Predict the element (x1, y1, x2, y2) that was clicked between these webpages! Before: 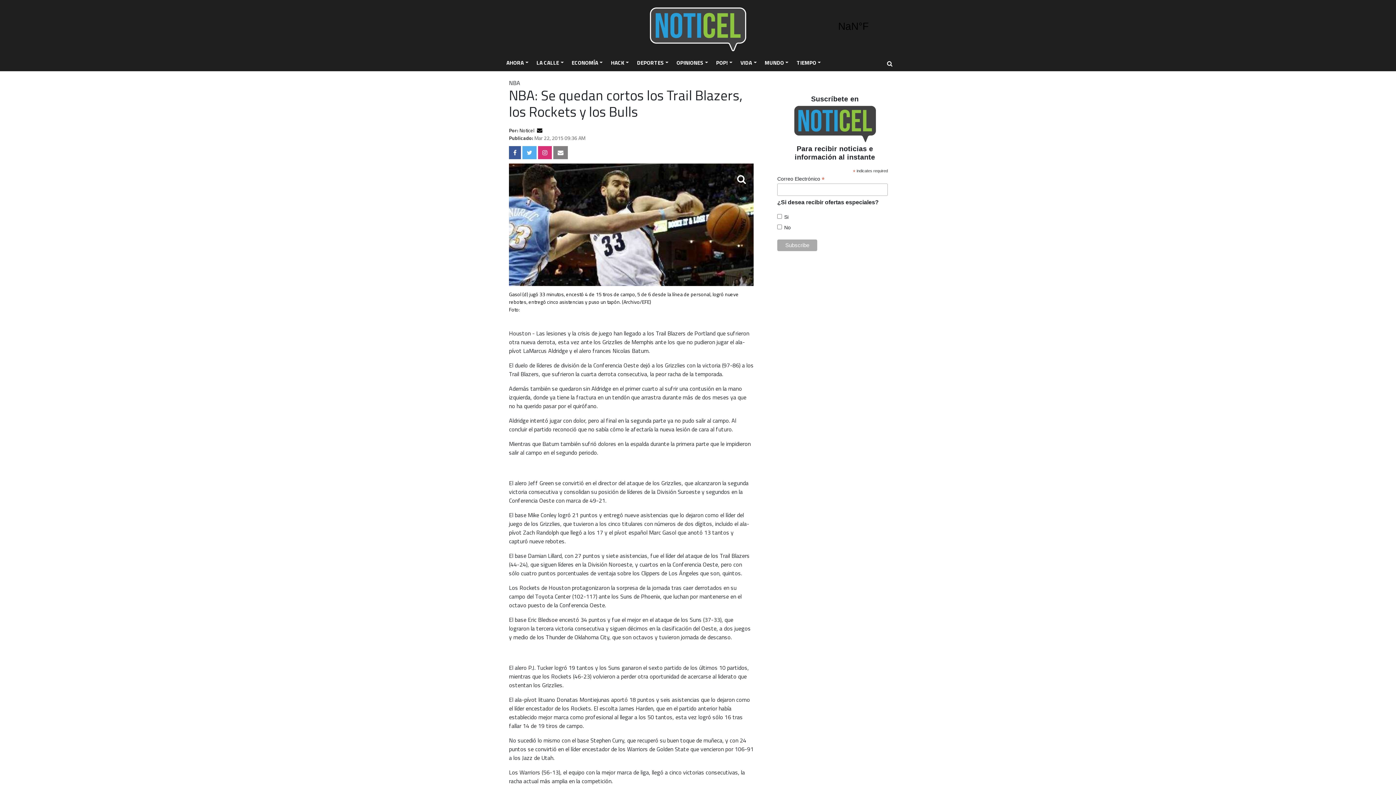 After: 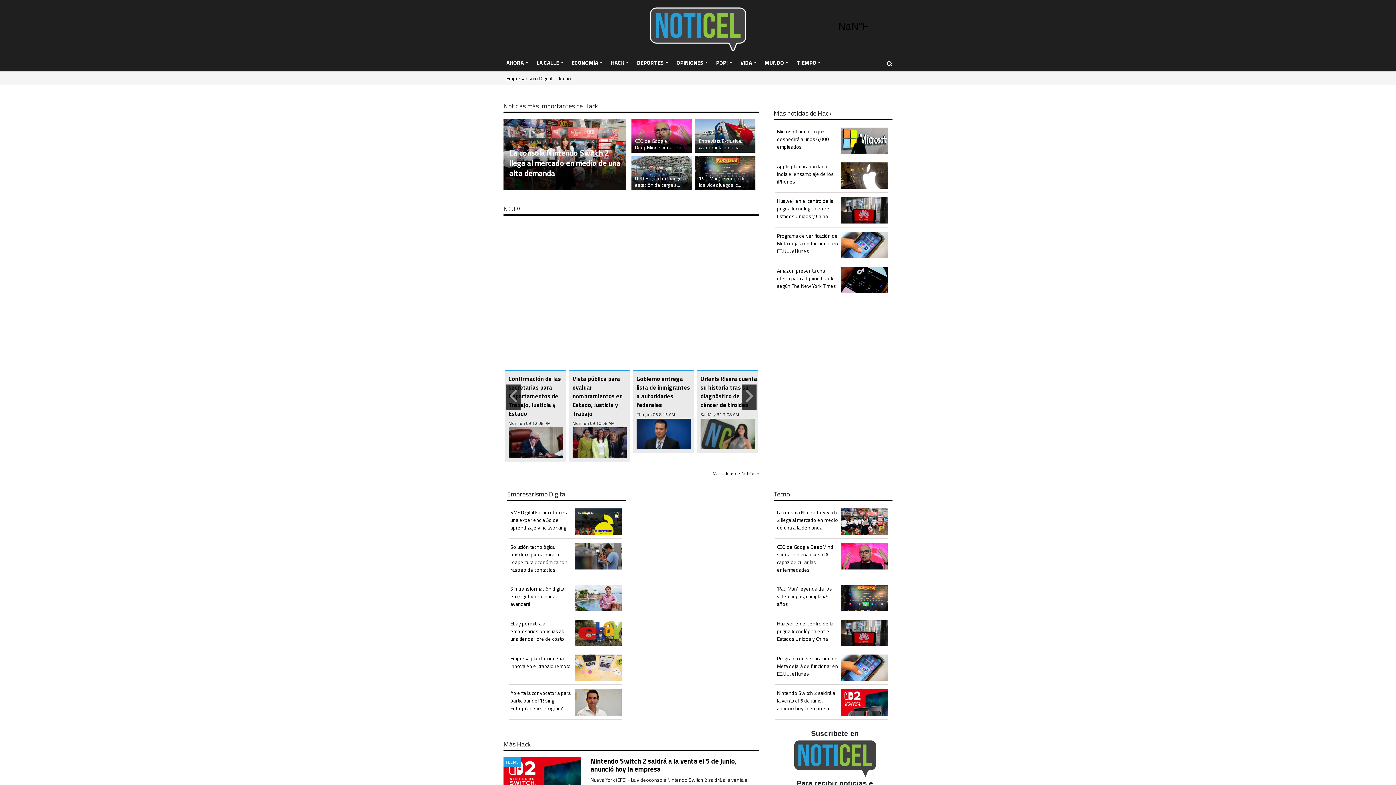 Action: bbox: (608, 56, 632, 69) label: HACK